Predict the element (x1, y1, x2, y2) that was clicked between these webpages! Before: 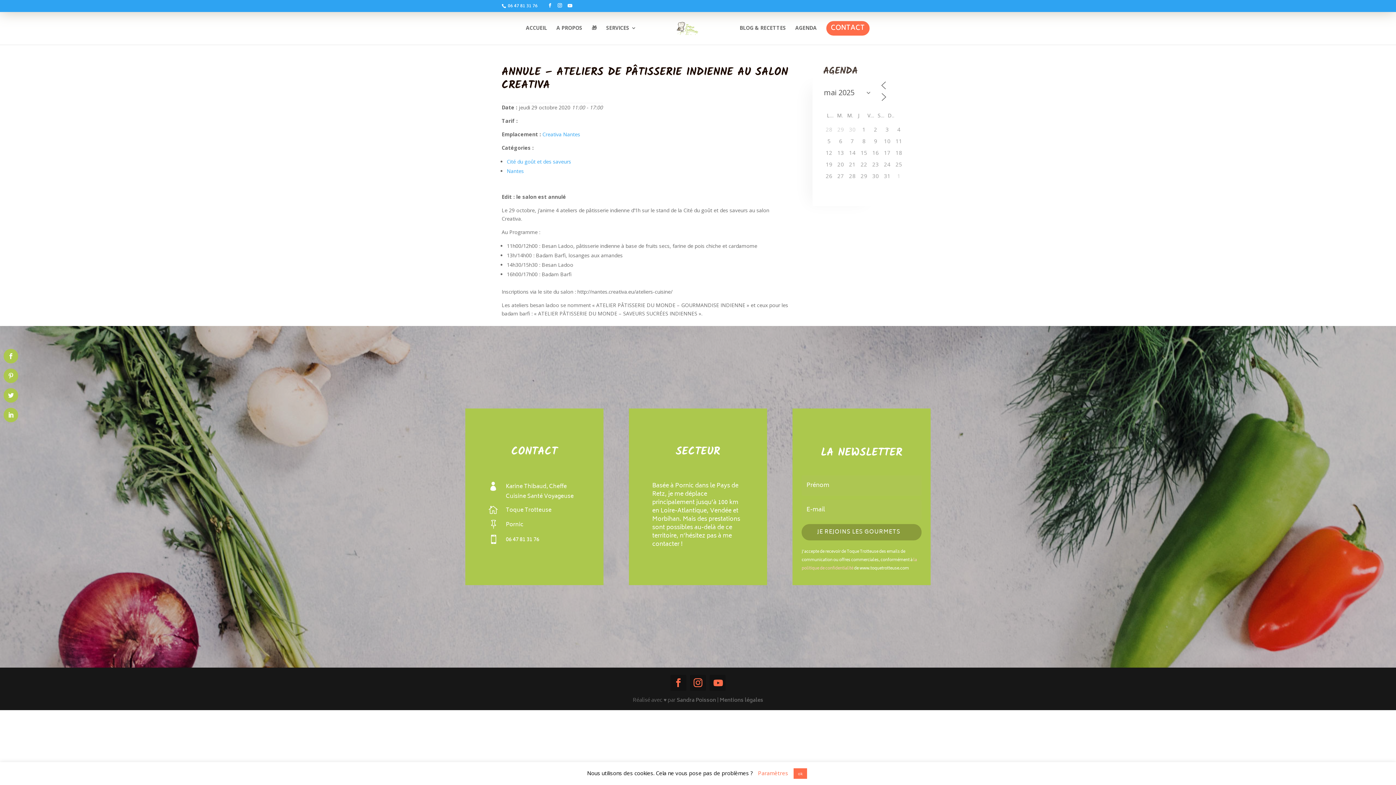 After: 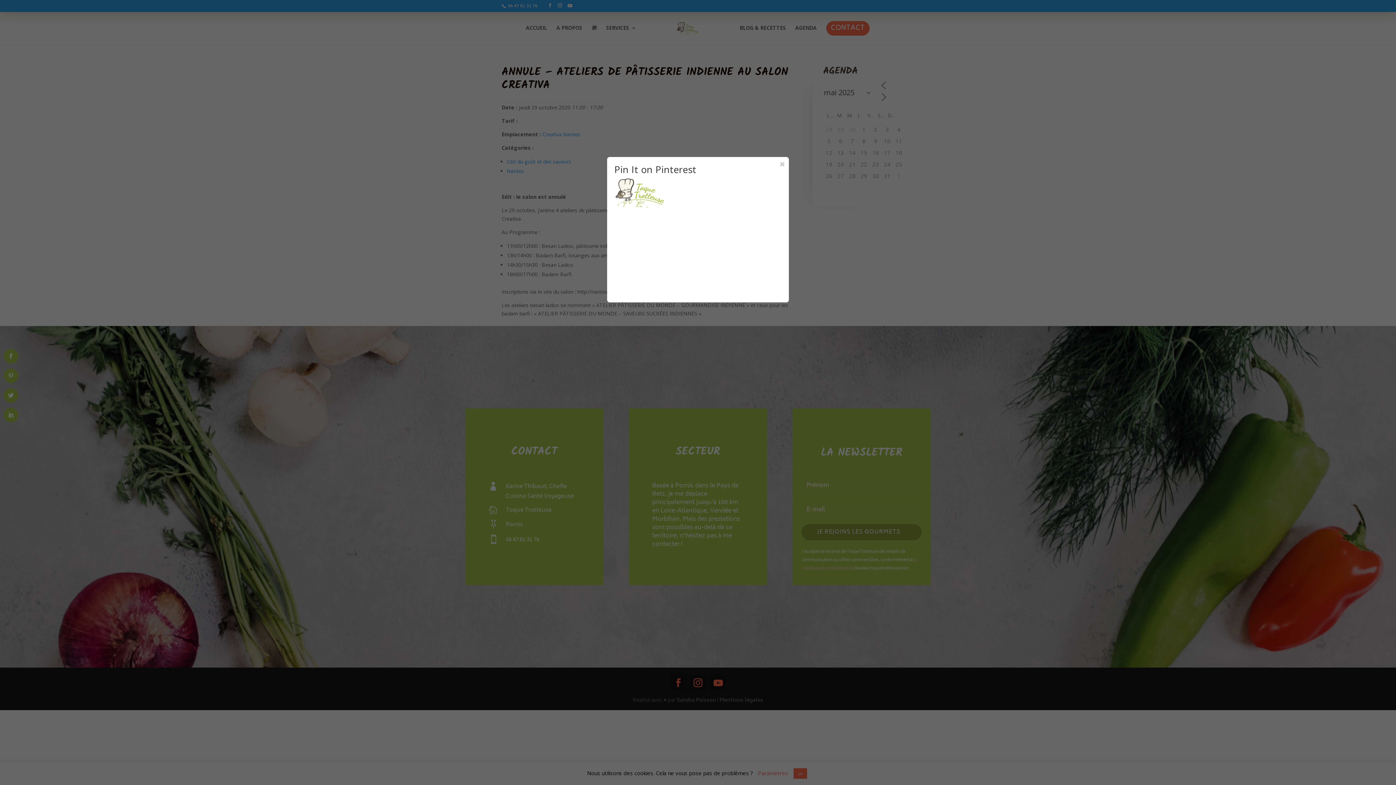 Action: bbox: (3, 368, 18, 383)